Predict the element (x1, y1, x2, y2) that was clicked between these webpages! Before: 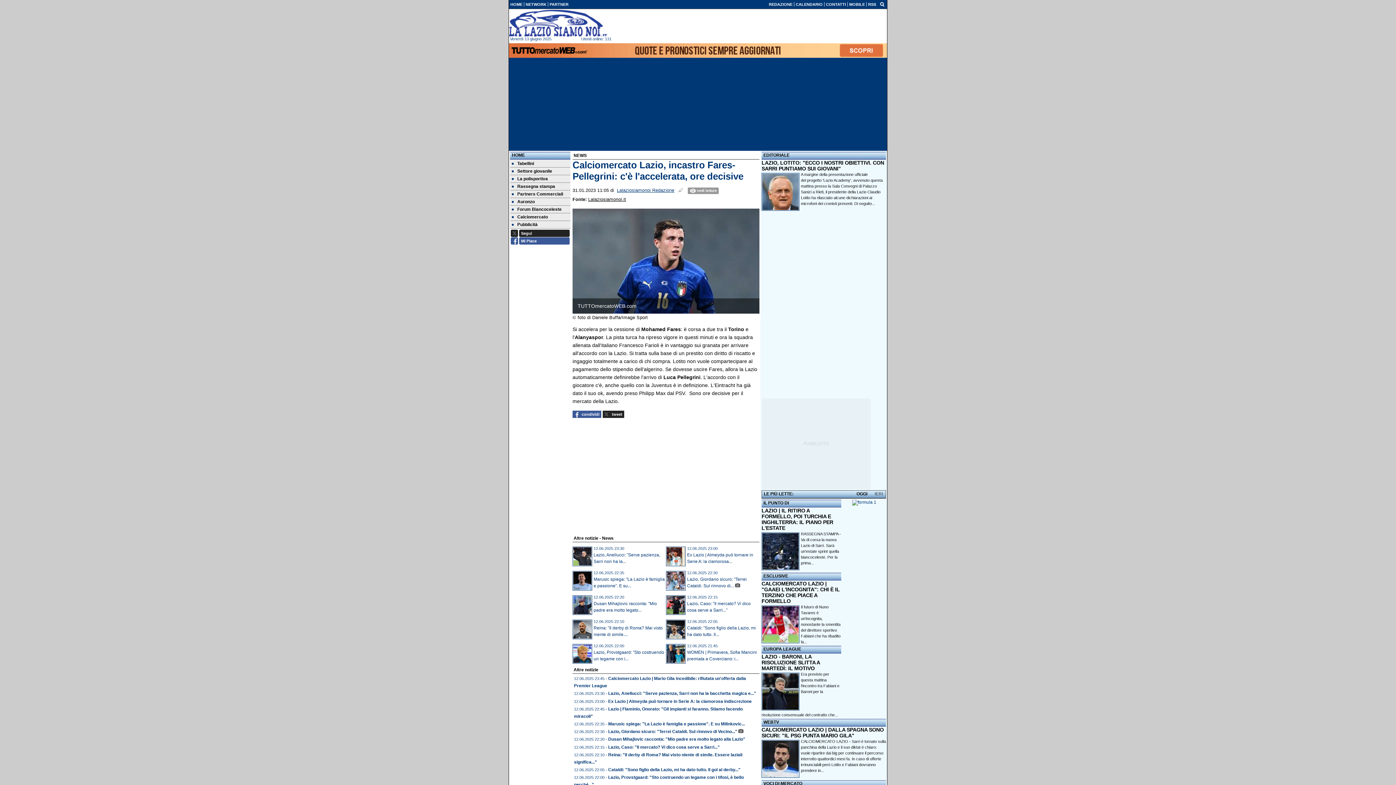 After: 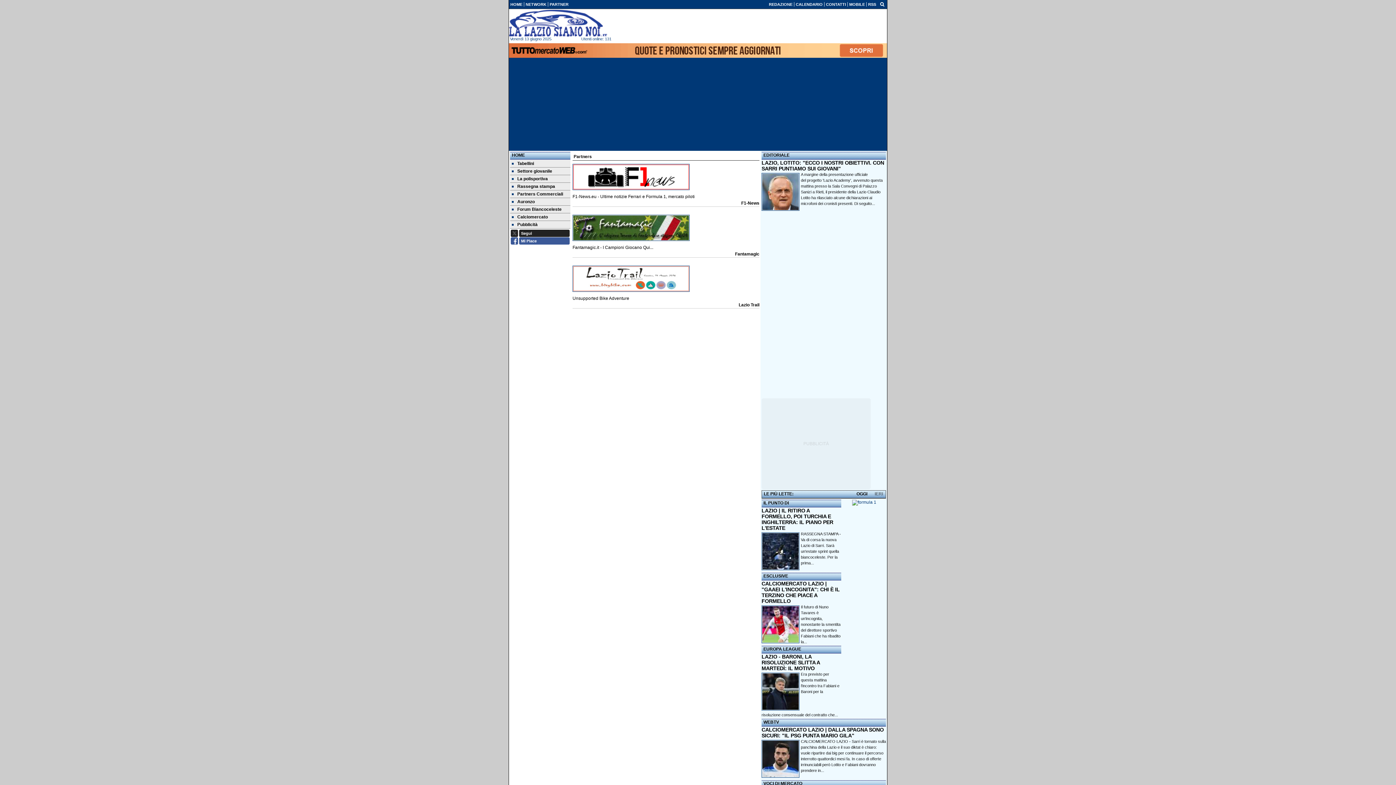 Action: bbox: (549, 2, 568, 6) label: PARTNER